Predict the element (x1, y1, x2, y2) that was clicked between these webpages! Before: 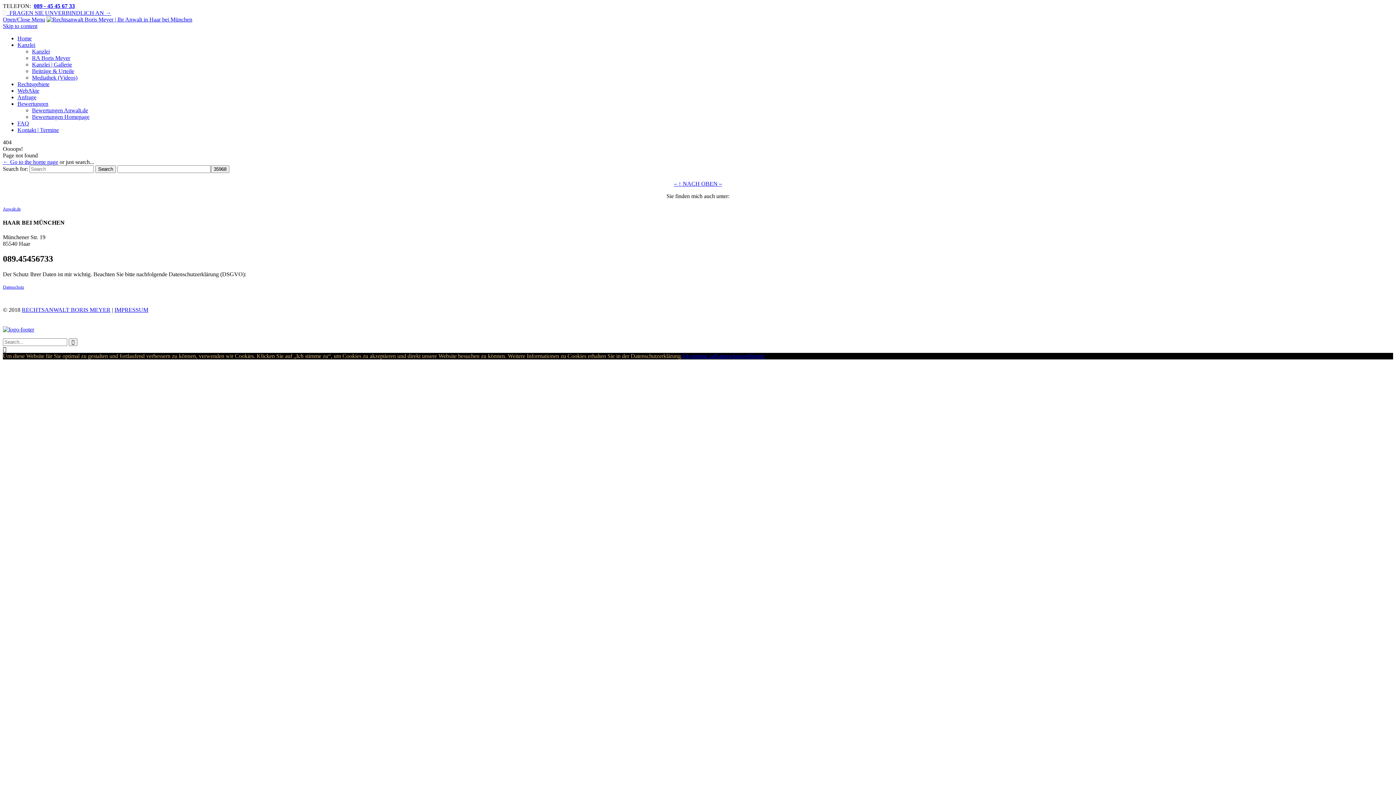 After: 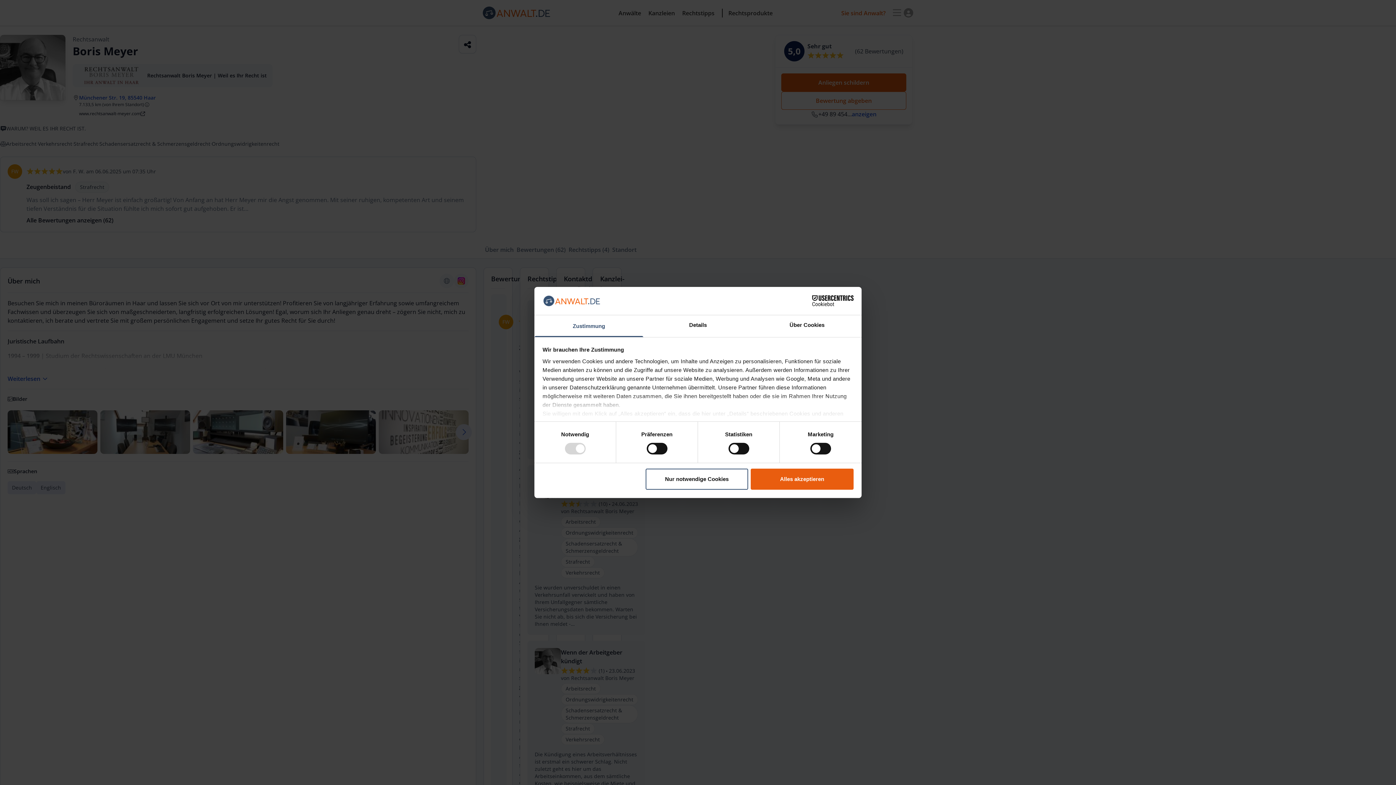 Action: bbox: (2, 206, 20, 211) label: Anwalt.de